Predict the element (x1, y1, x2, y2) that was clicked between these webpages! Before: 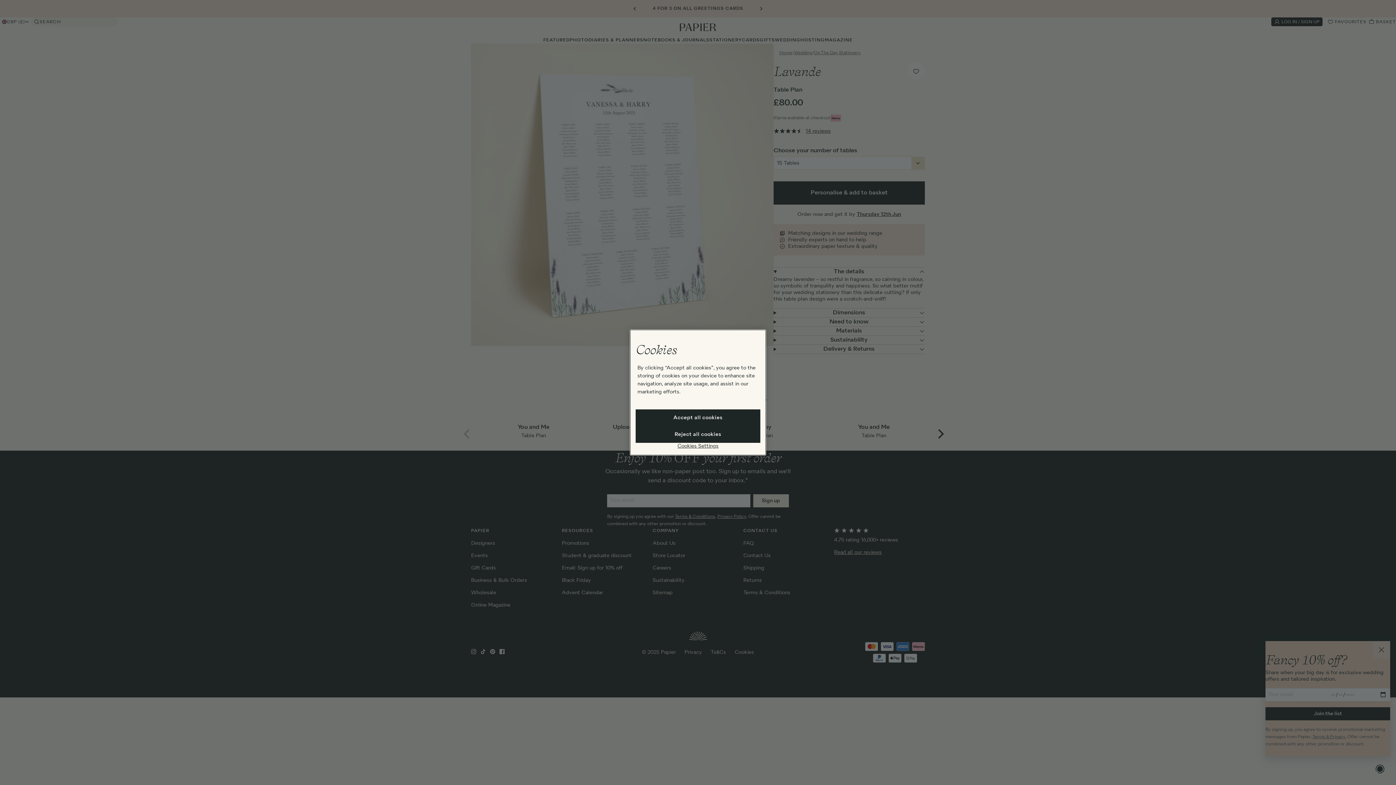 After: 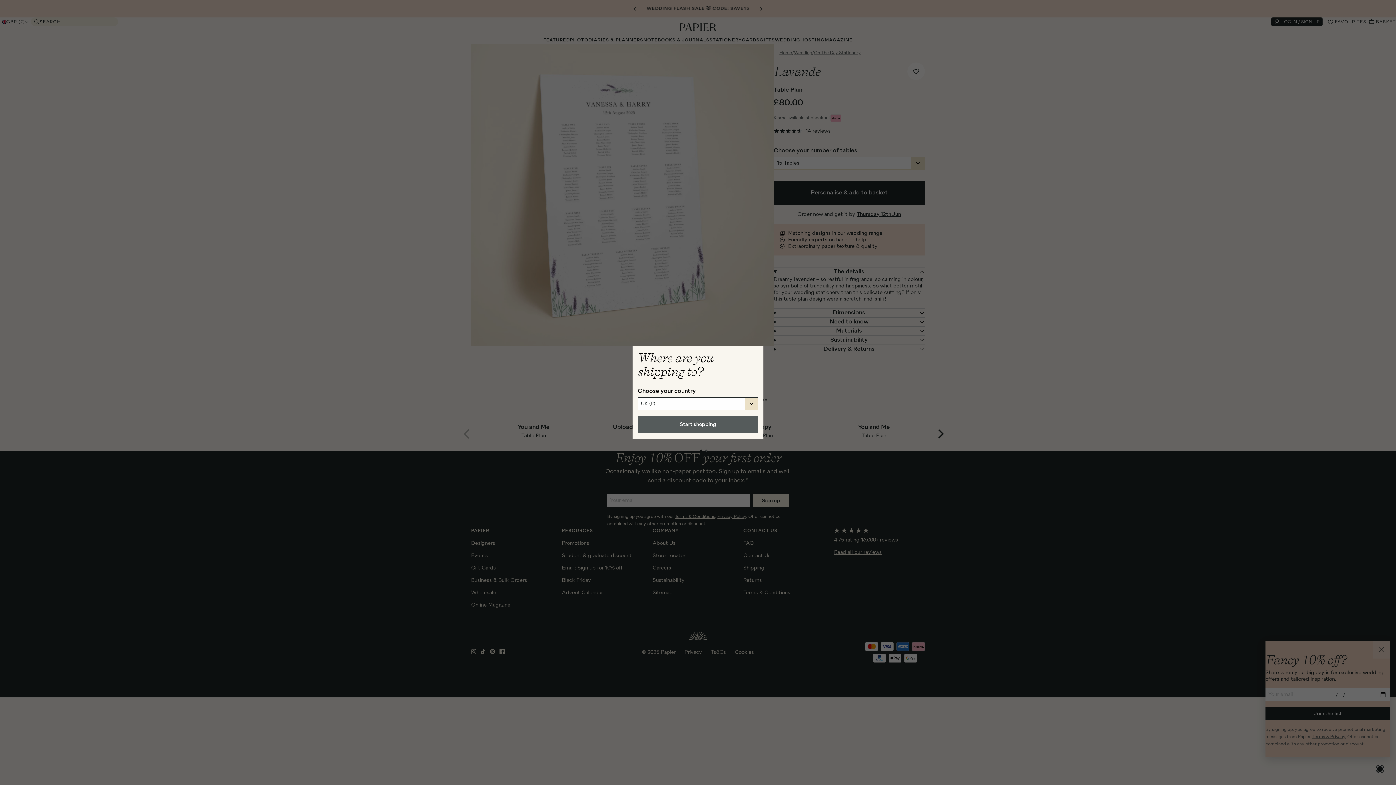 Action: bbox: (635, 409, 760, 426) label: Accept all cookies